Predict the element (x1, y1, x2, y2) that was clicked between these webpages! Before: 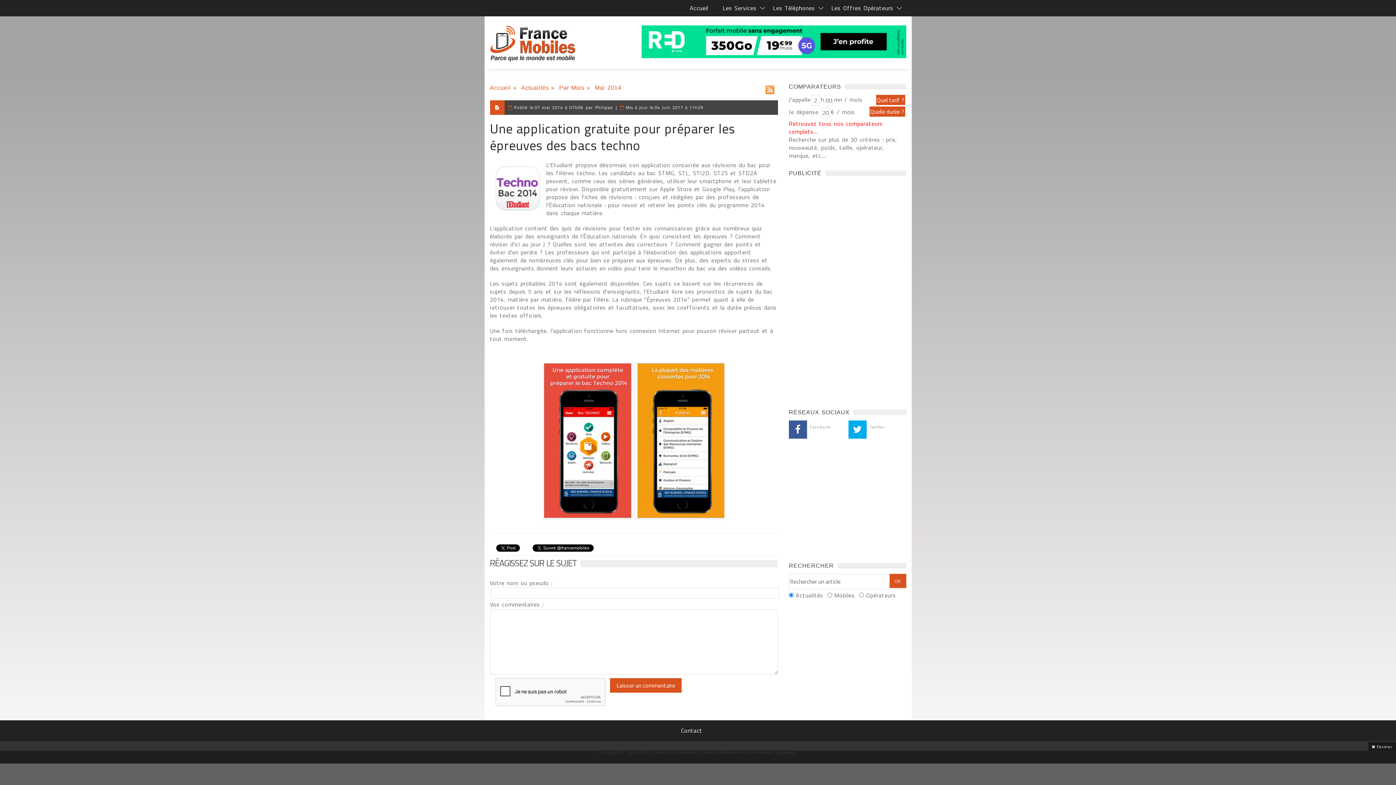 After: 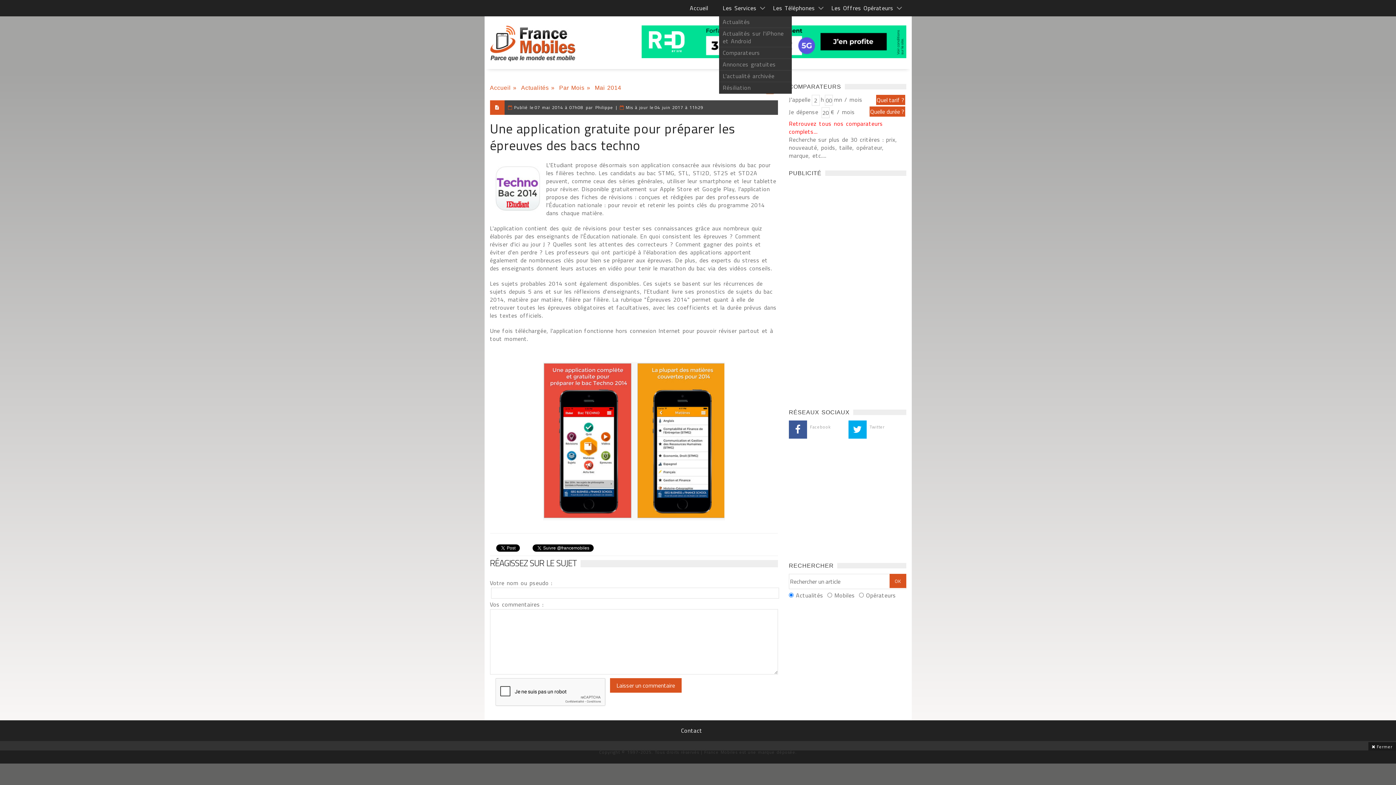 Action: label: Les Services bbox: (719, 0, 762, 16)